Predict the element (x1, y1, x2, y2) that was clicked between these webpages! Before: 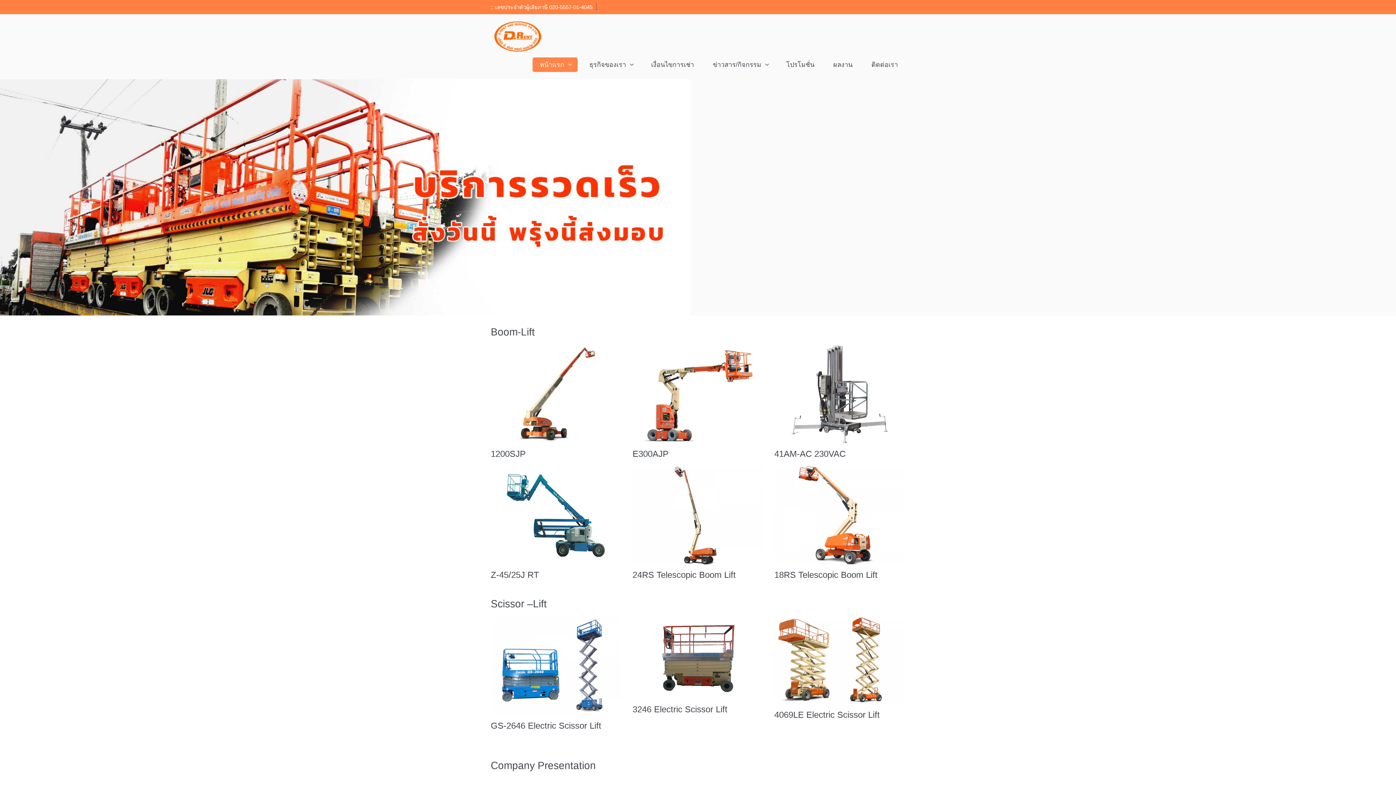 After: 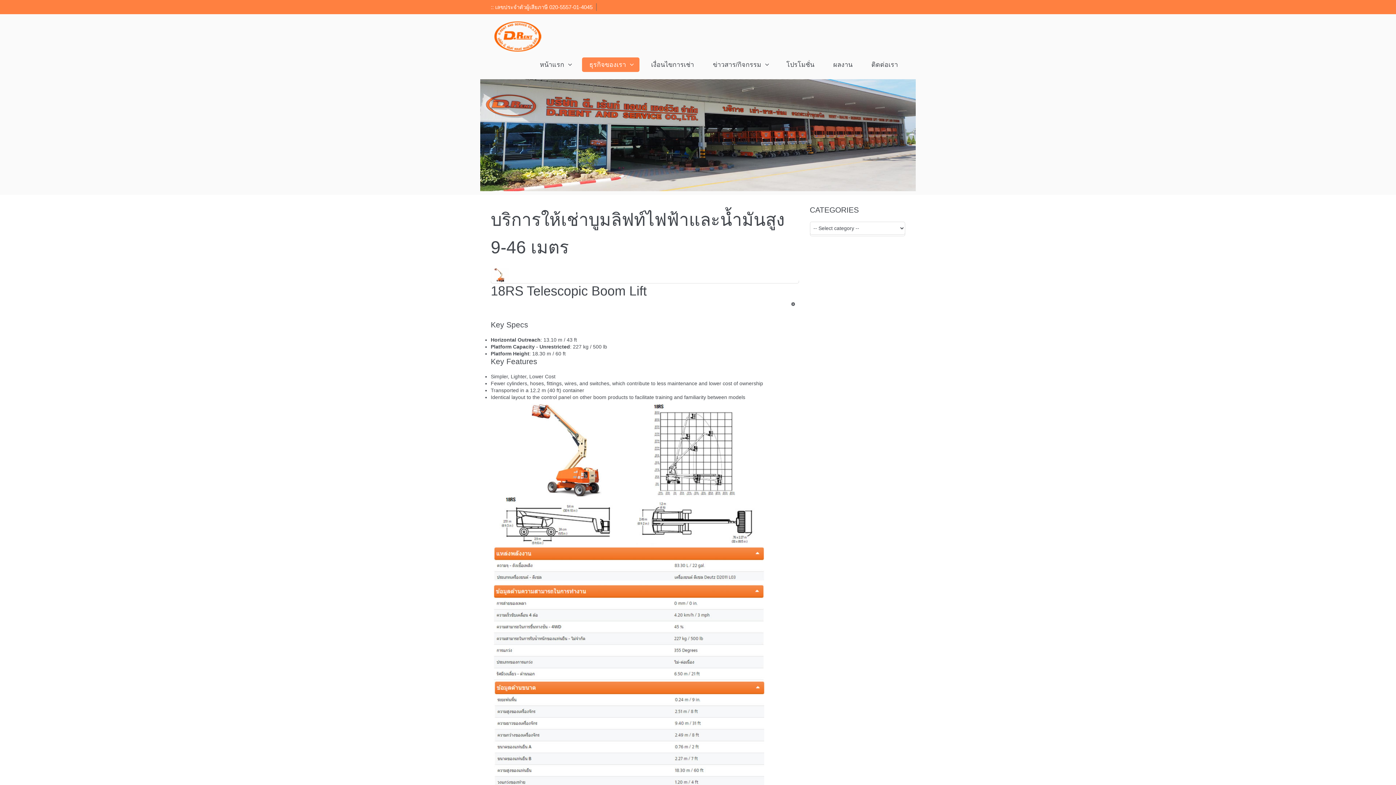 Action: label: 18RS Telescopic Boom Lift bbox: (774, 570, 877, 580)